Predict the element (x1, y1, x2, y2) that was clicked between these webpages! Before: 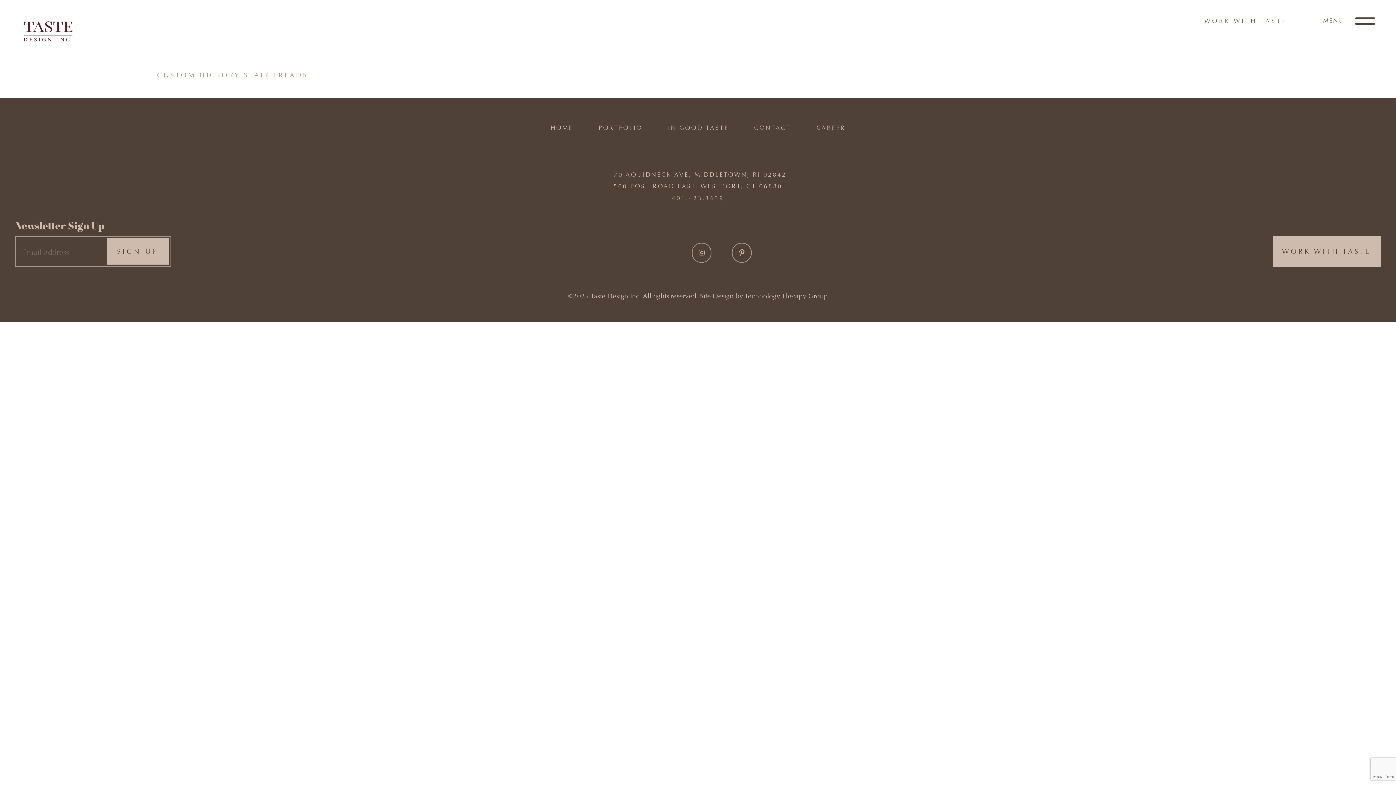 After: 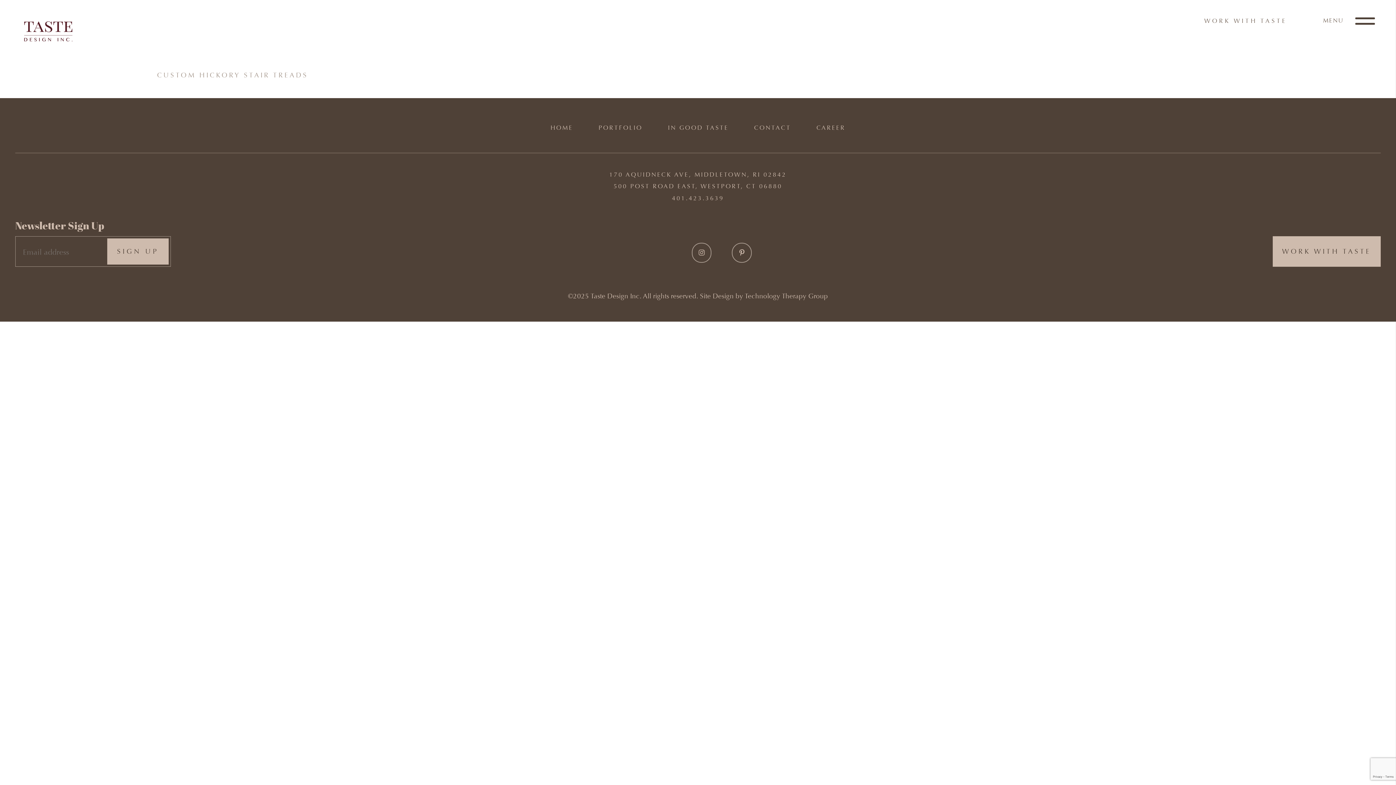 Action: label: 170 AQUIDNECK AVE, MIDDLETOWN, RI 02842 bbox: (609, 171, 786, 178)